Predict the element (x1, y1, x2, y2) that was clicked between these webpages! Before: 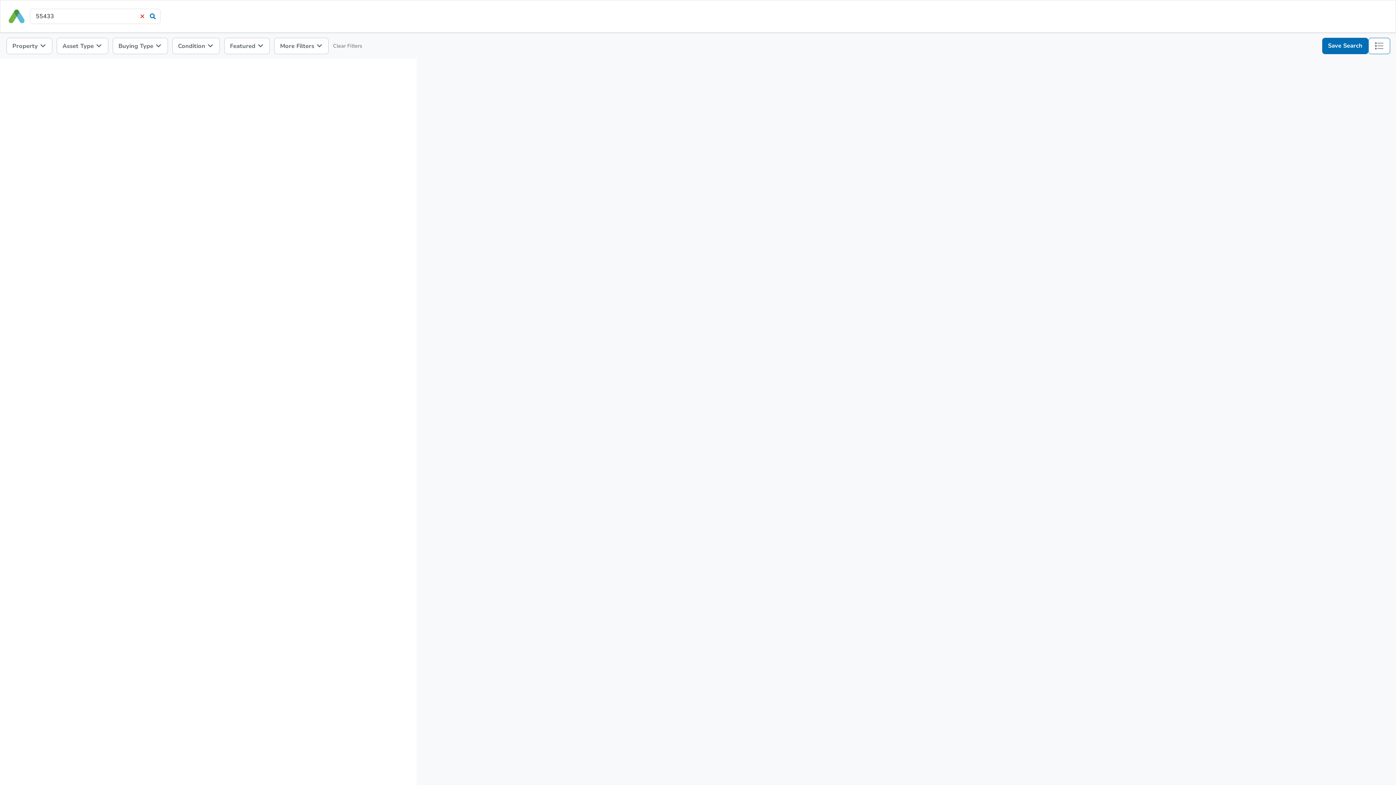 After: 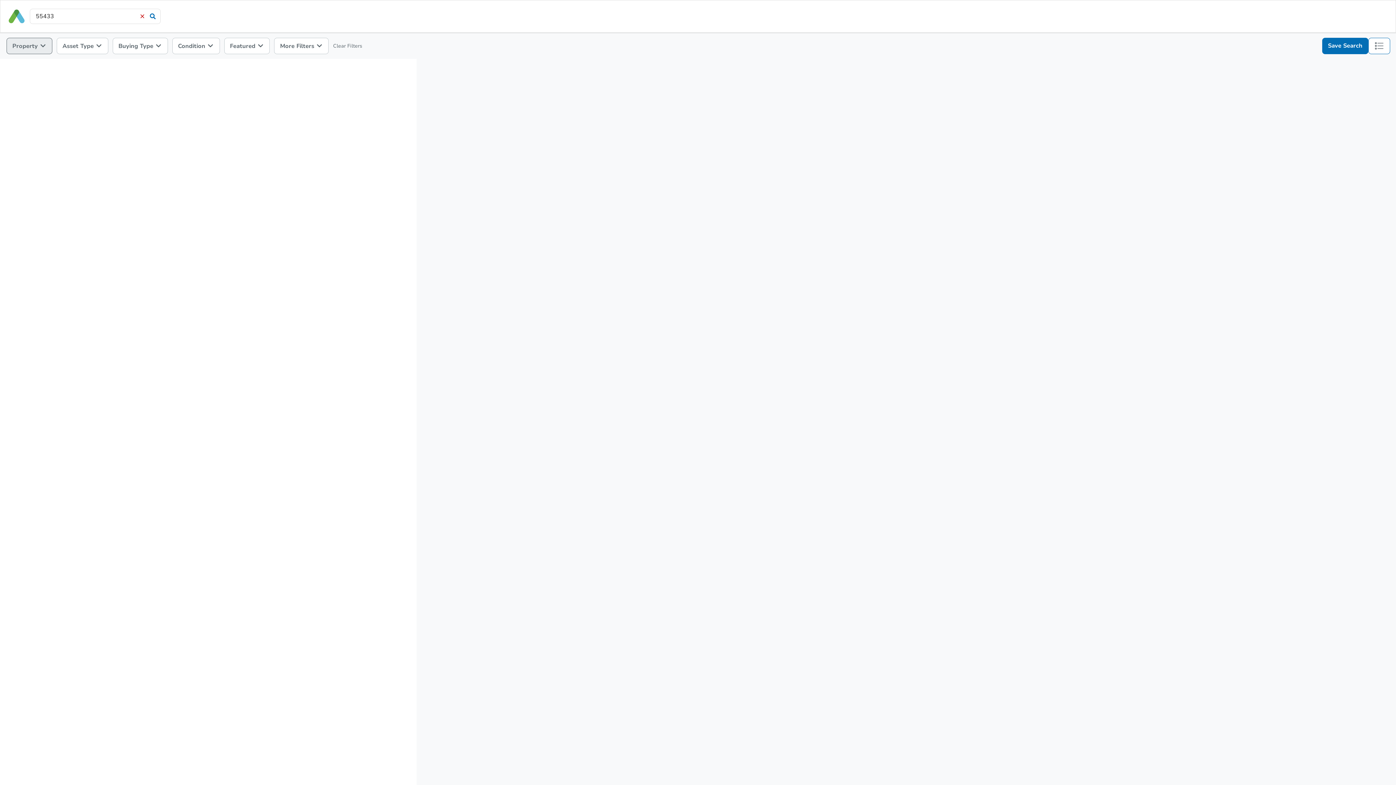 Action: bbox: (6, 37, 52, 54) label: Property 